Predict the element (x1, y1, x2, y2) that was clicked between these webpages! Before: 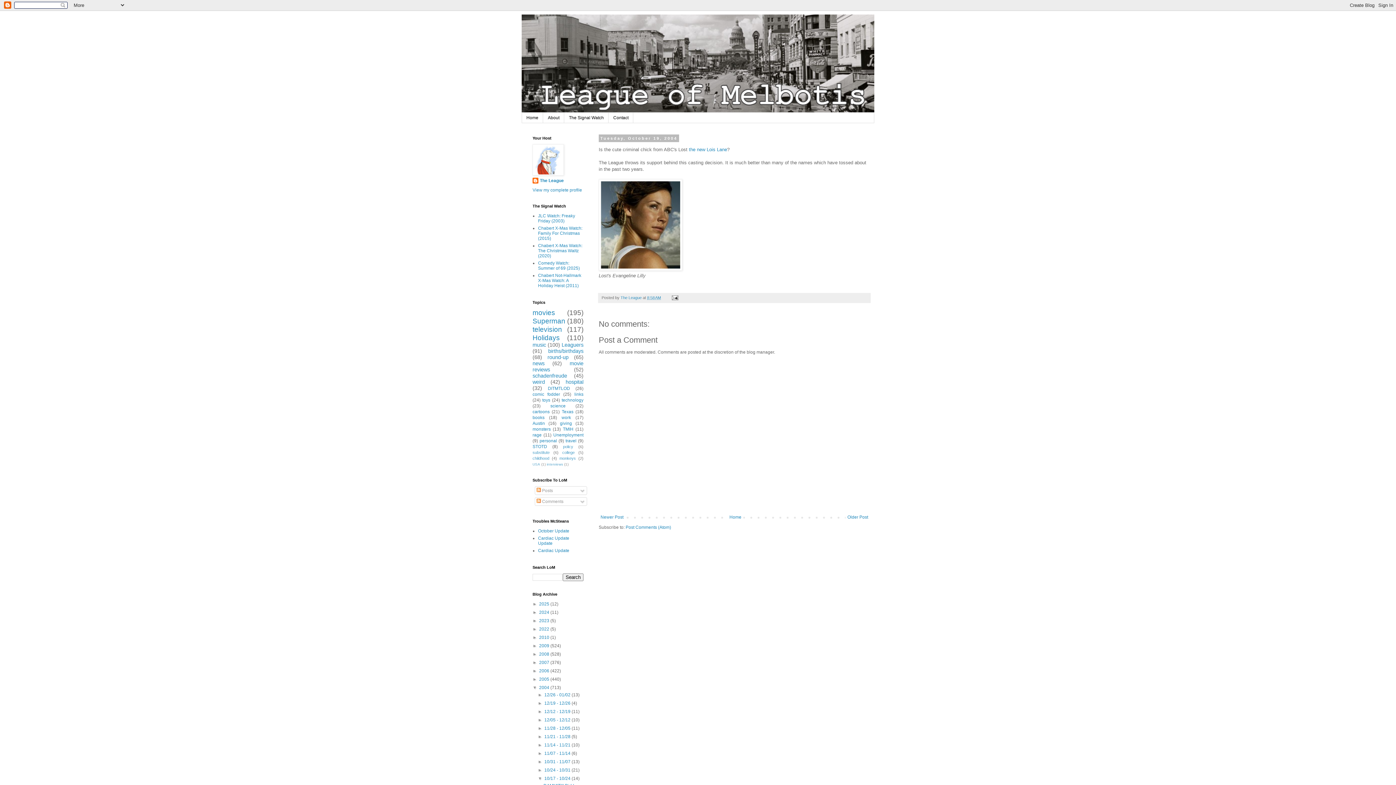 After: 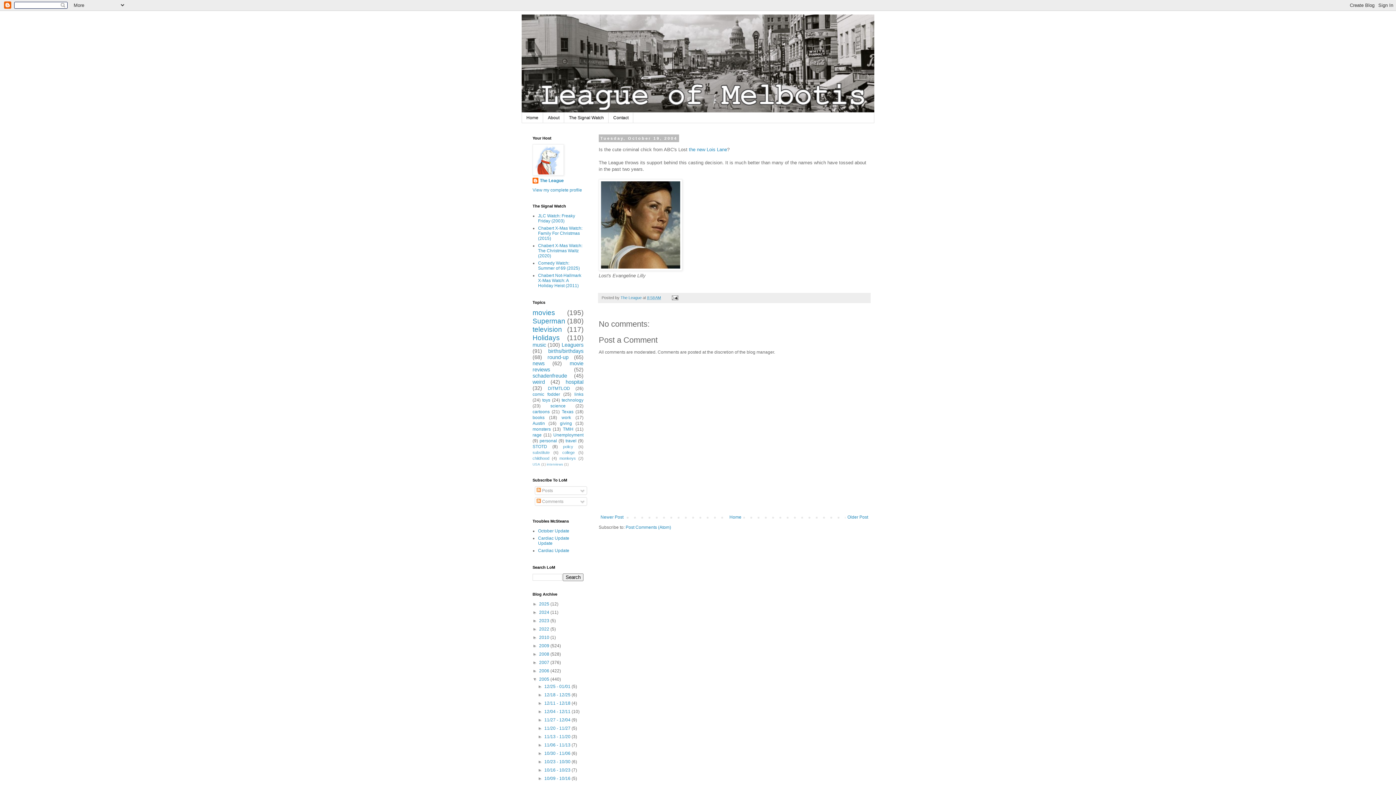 Action: bbox: (532, 677, 539, 682) label: ►  